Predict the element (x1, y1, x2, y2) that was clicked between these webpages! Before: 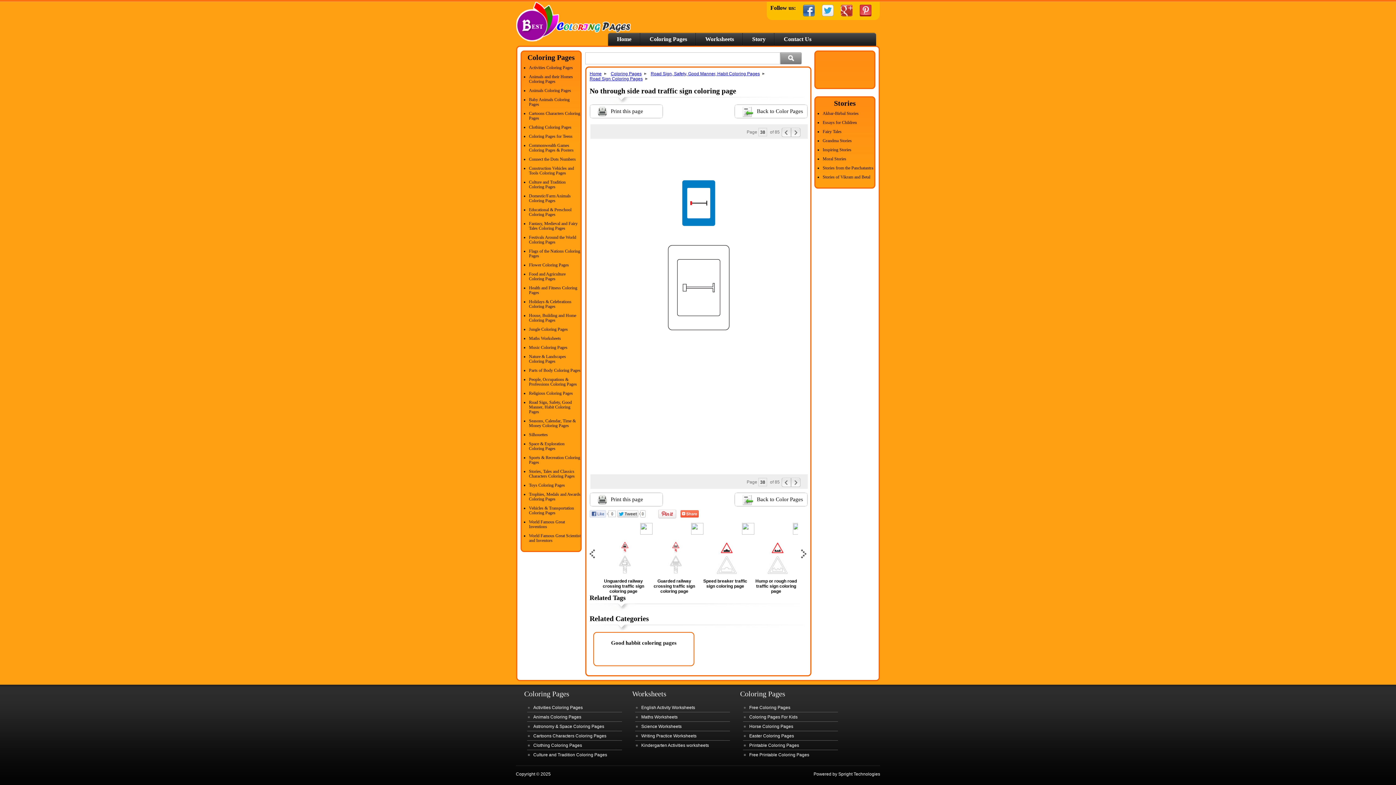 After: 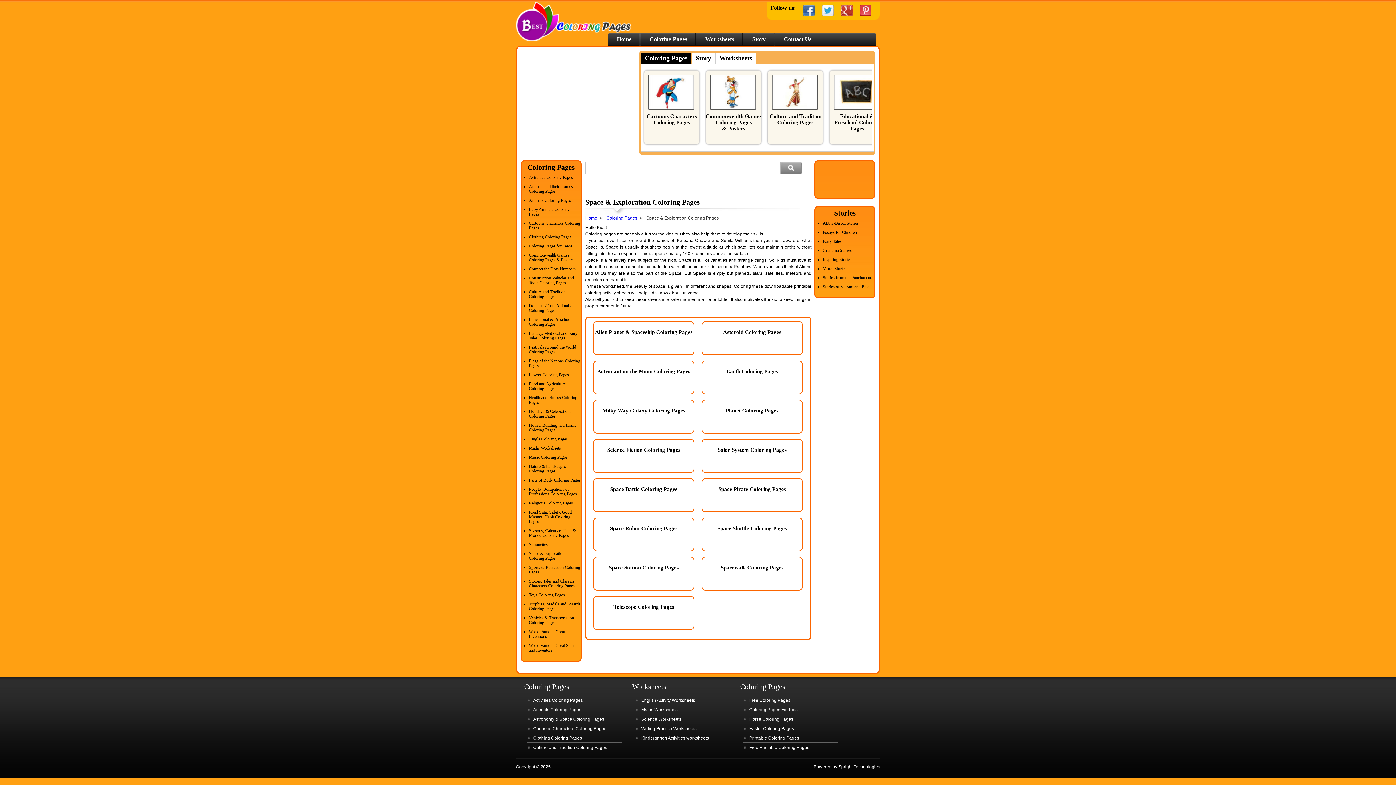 Action: label: Space & Exploration Coloring Pages bbox: (529, 441, 564, 451)